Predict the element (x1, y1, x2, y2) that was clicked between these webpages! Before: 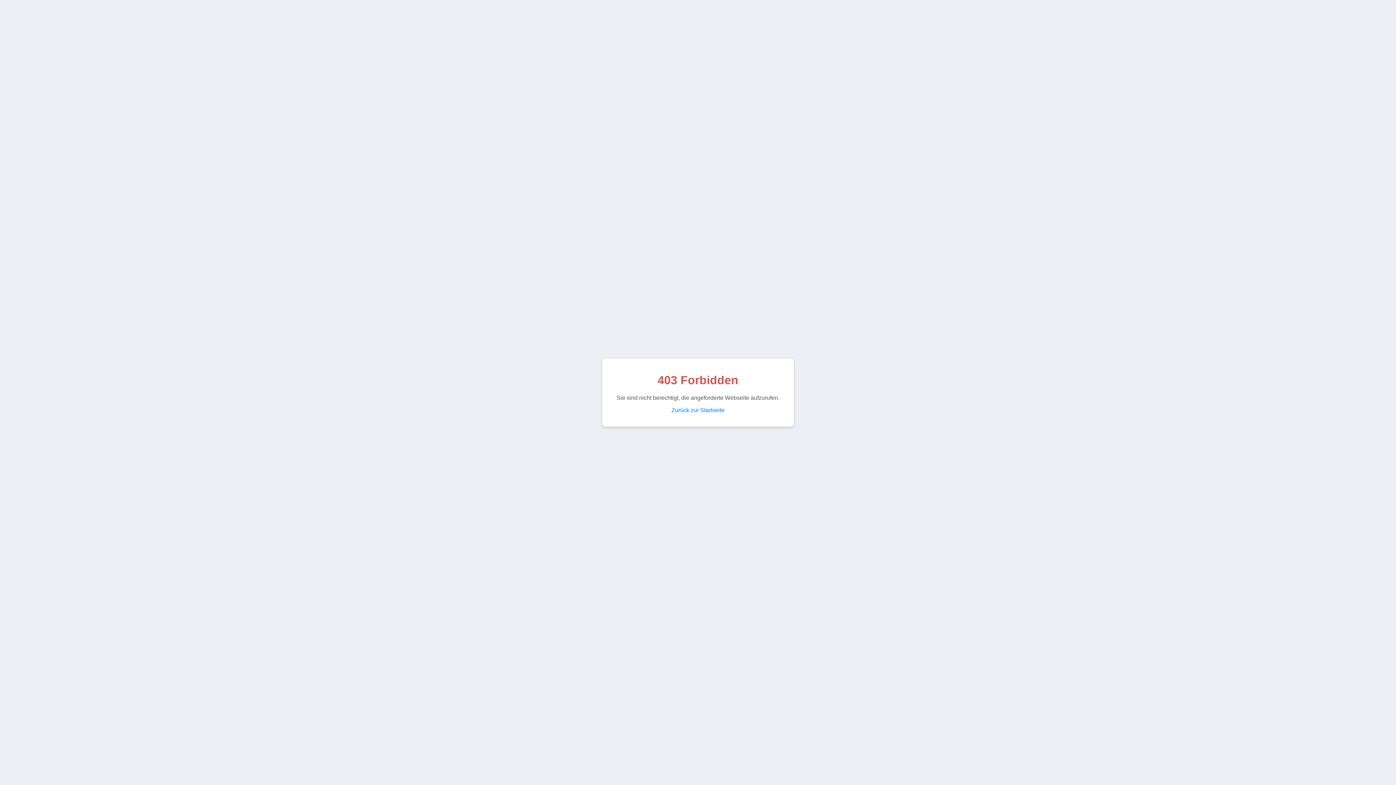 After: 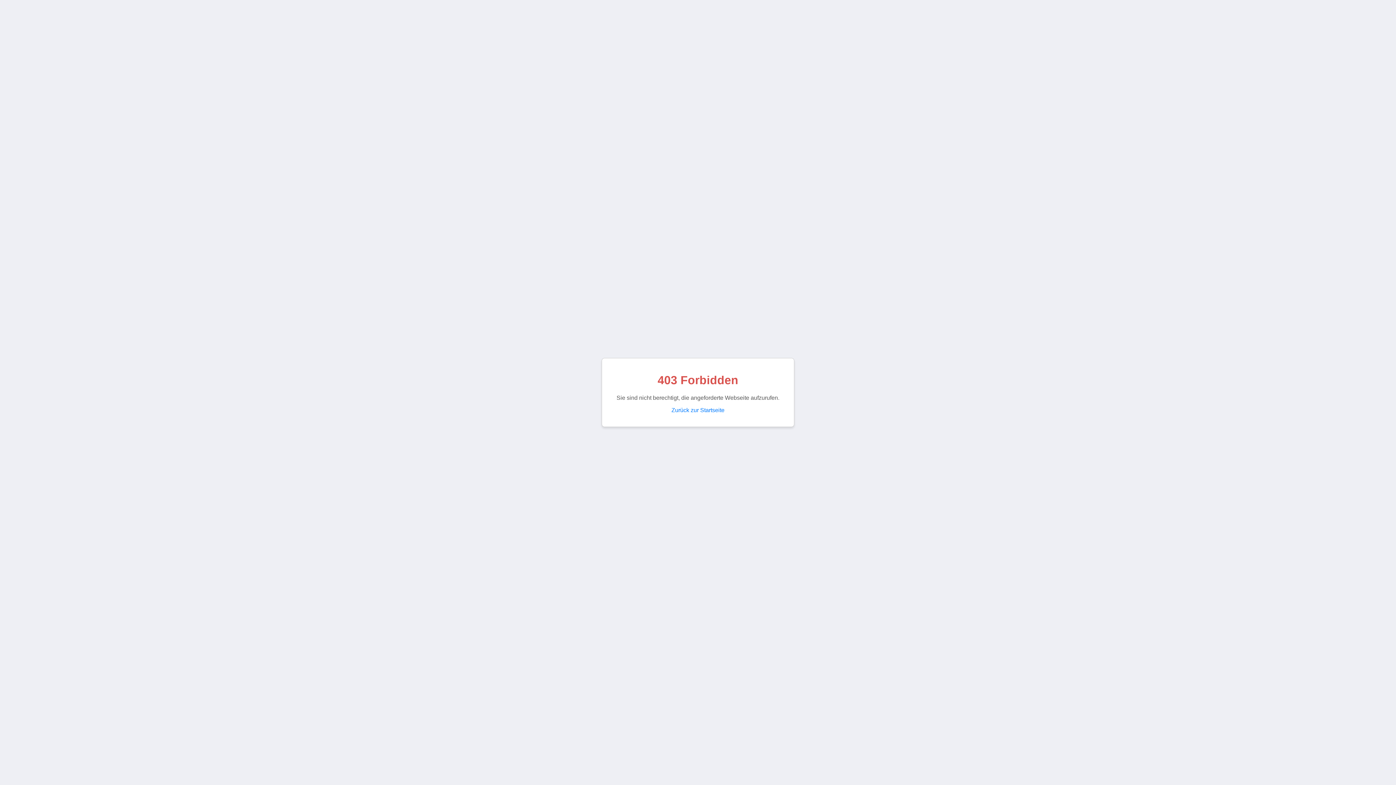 Action: label: Zurück zur Startseite bbox: (671, 407, 724, 413)